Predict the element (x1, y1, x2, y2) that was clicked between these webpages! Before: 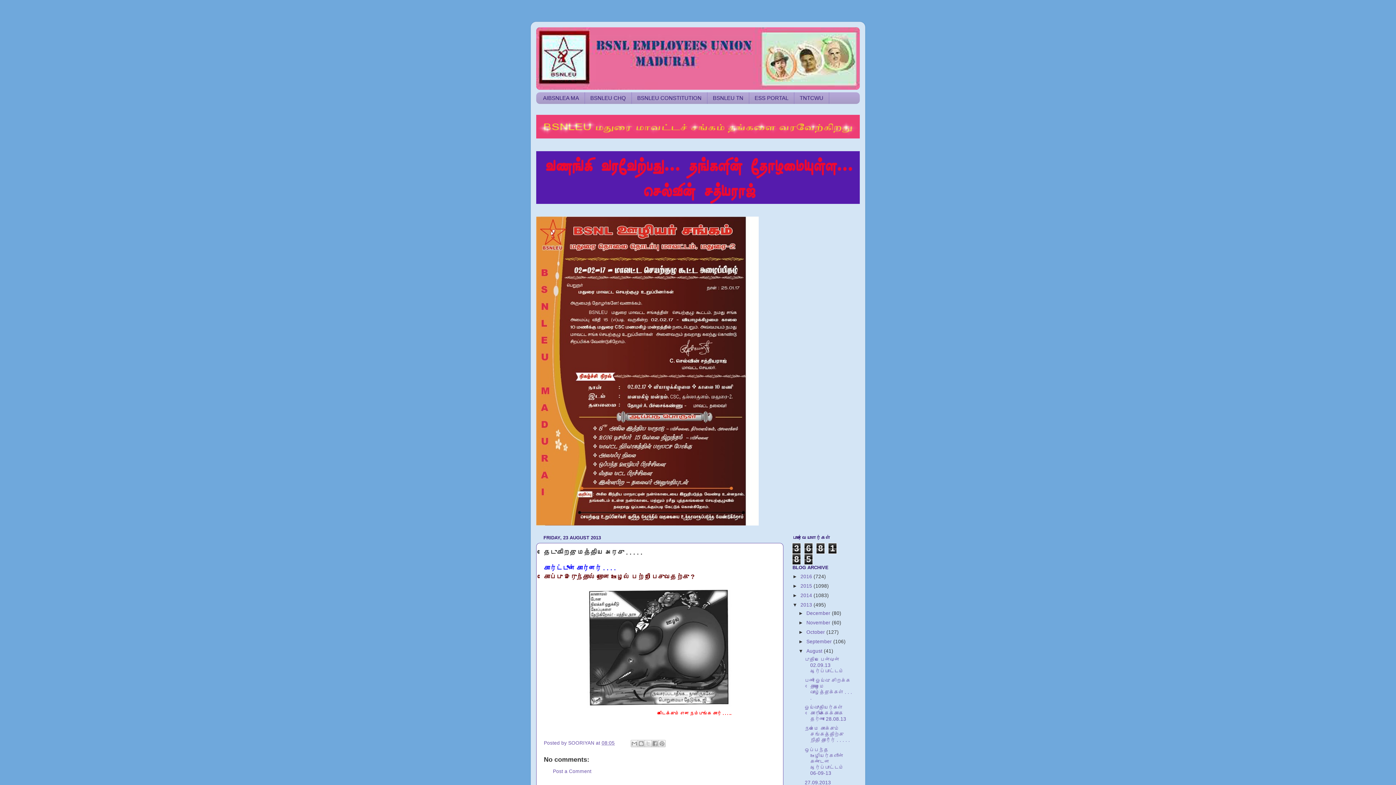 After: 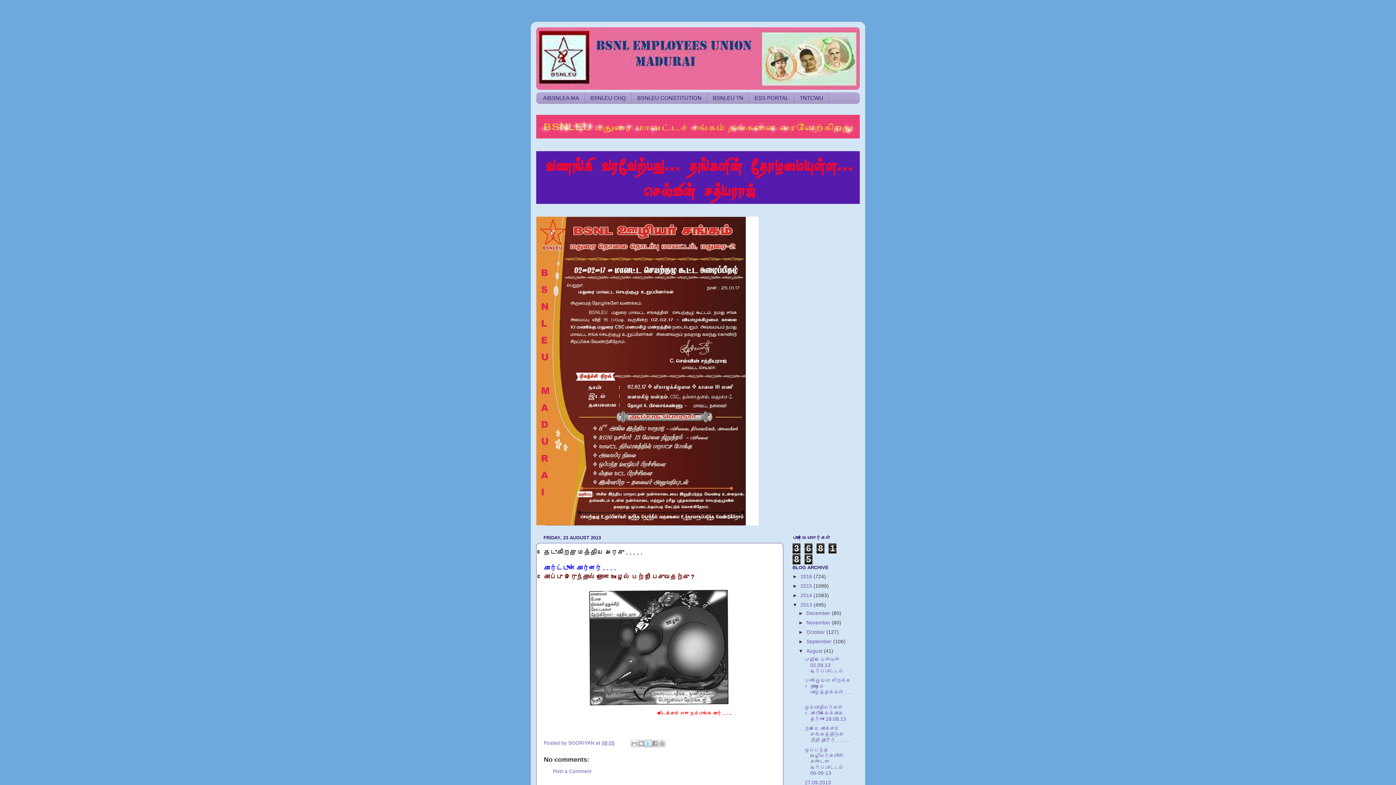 Action: bbox: (644, 740, 651, 747) label: Share to X